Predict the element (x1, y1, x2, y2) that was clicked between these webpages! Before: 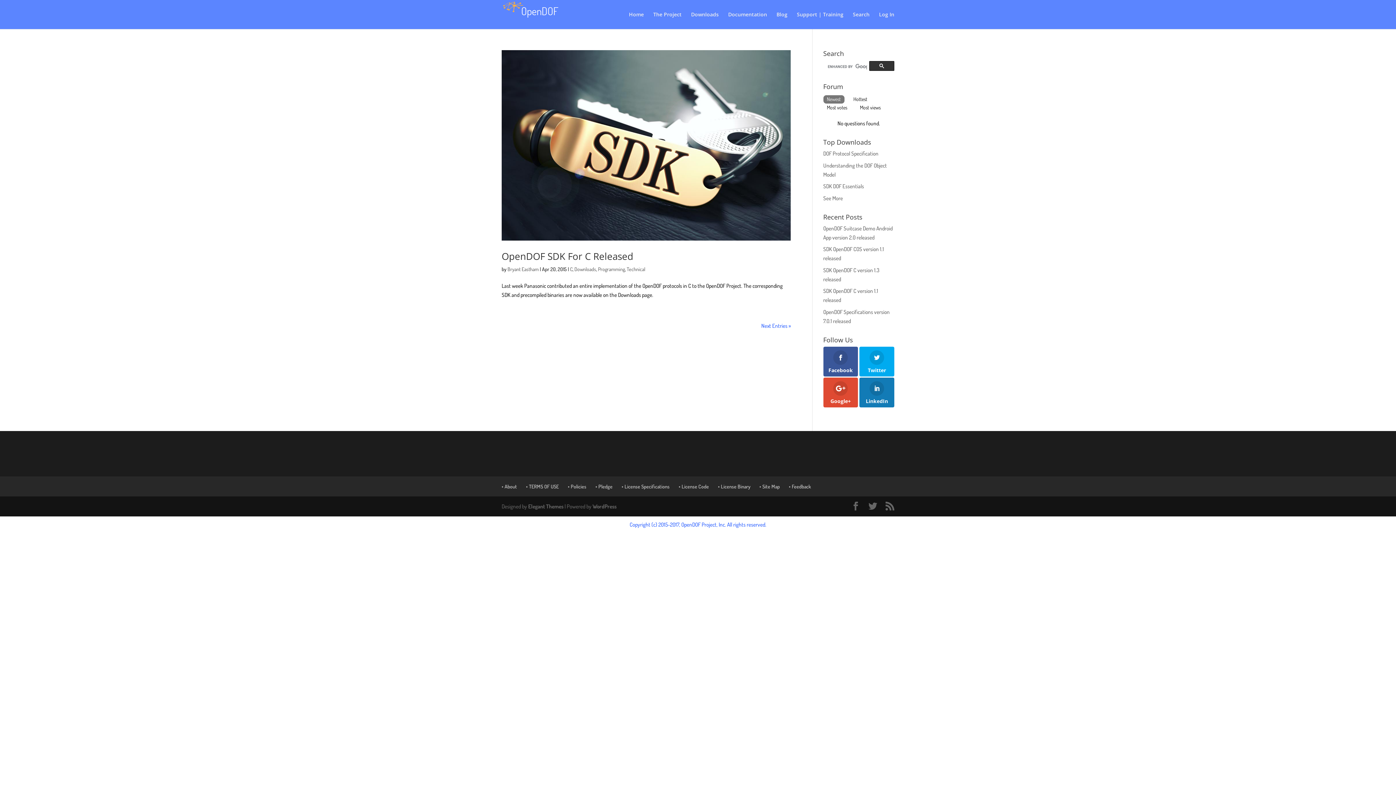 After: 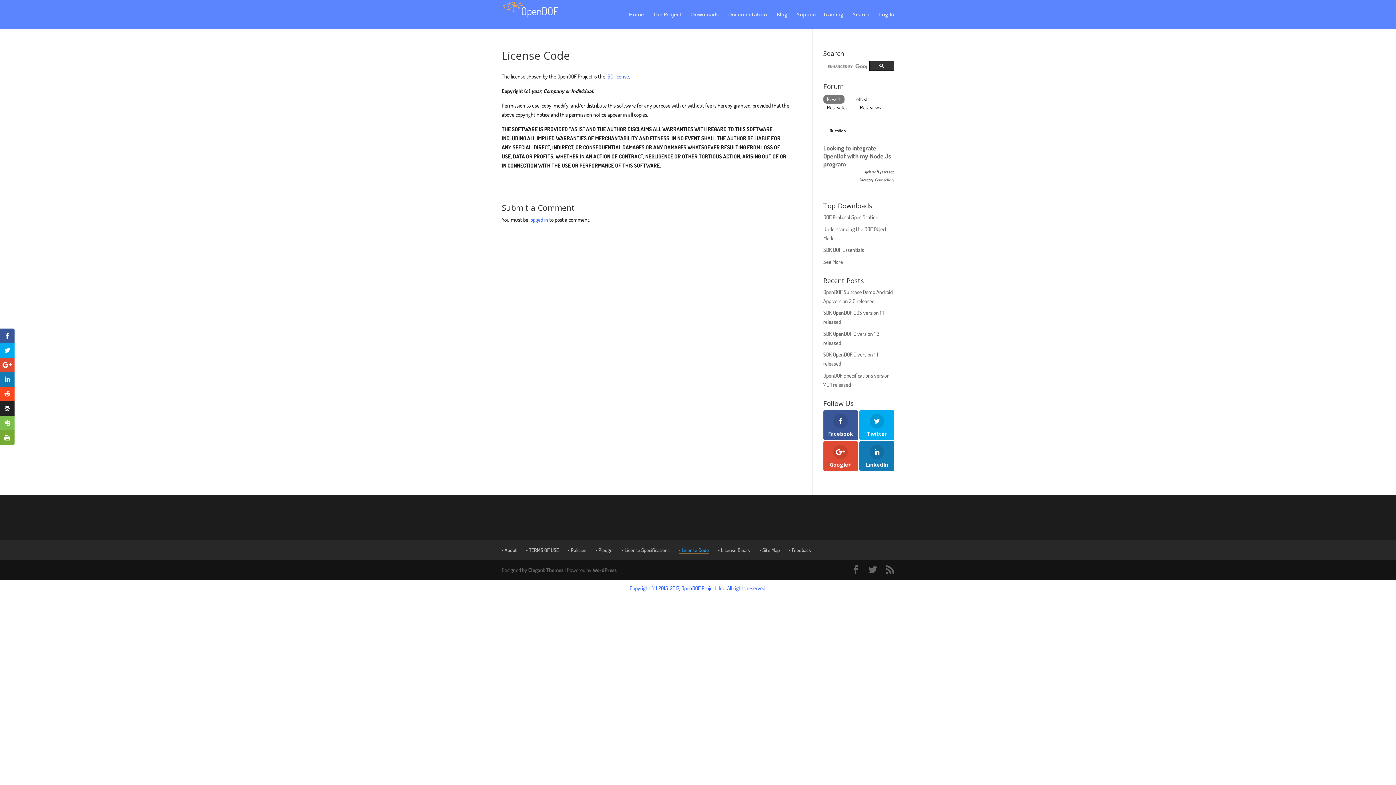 Action: bbox: (678, 483, 709, 489) label: • License Code